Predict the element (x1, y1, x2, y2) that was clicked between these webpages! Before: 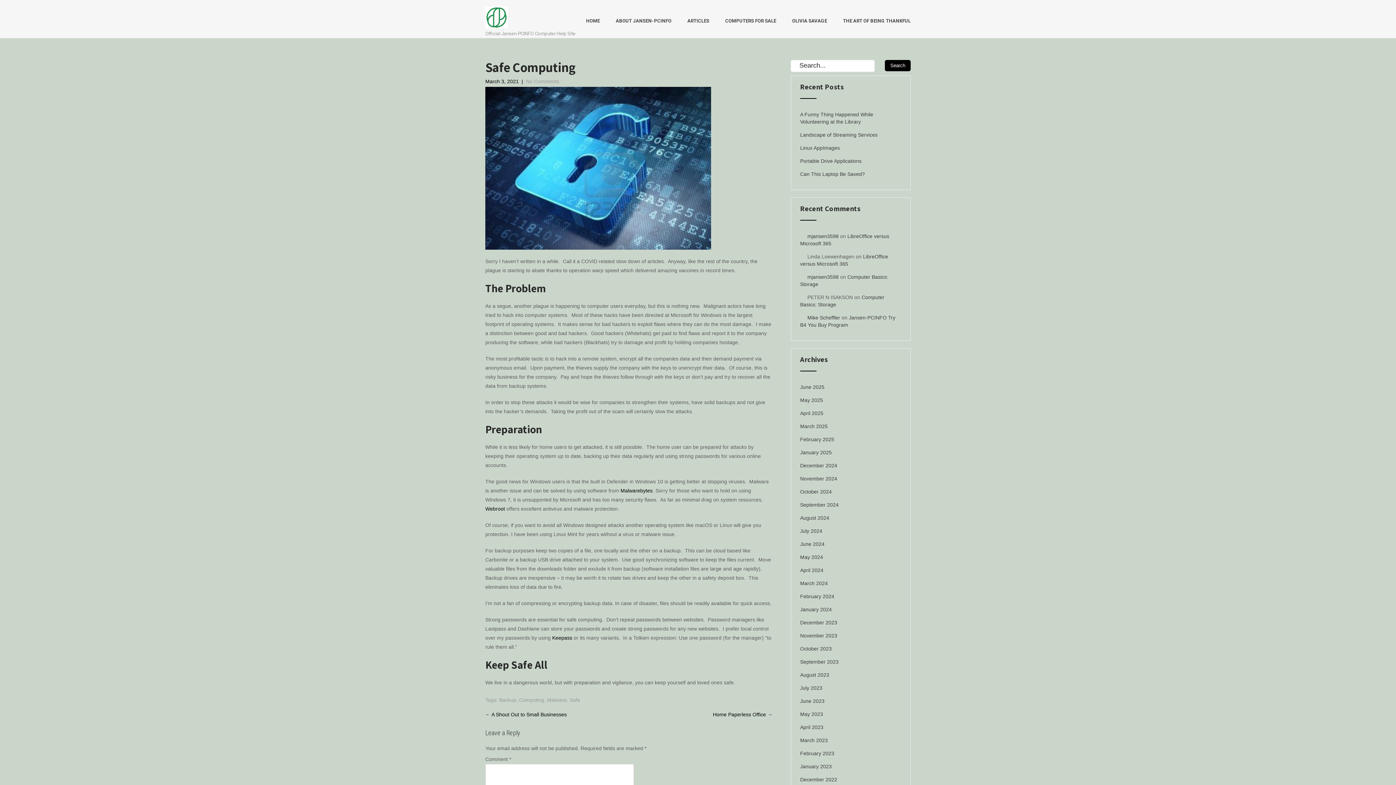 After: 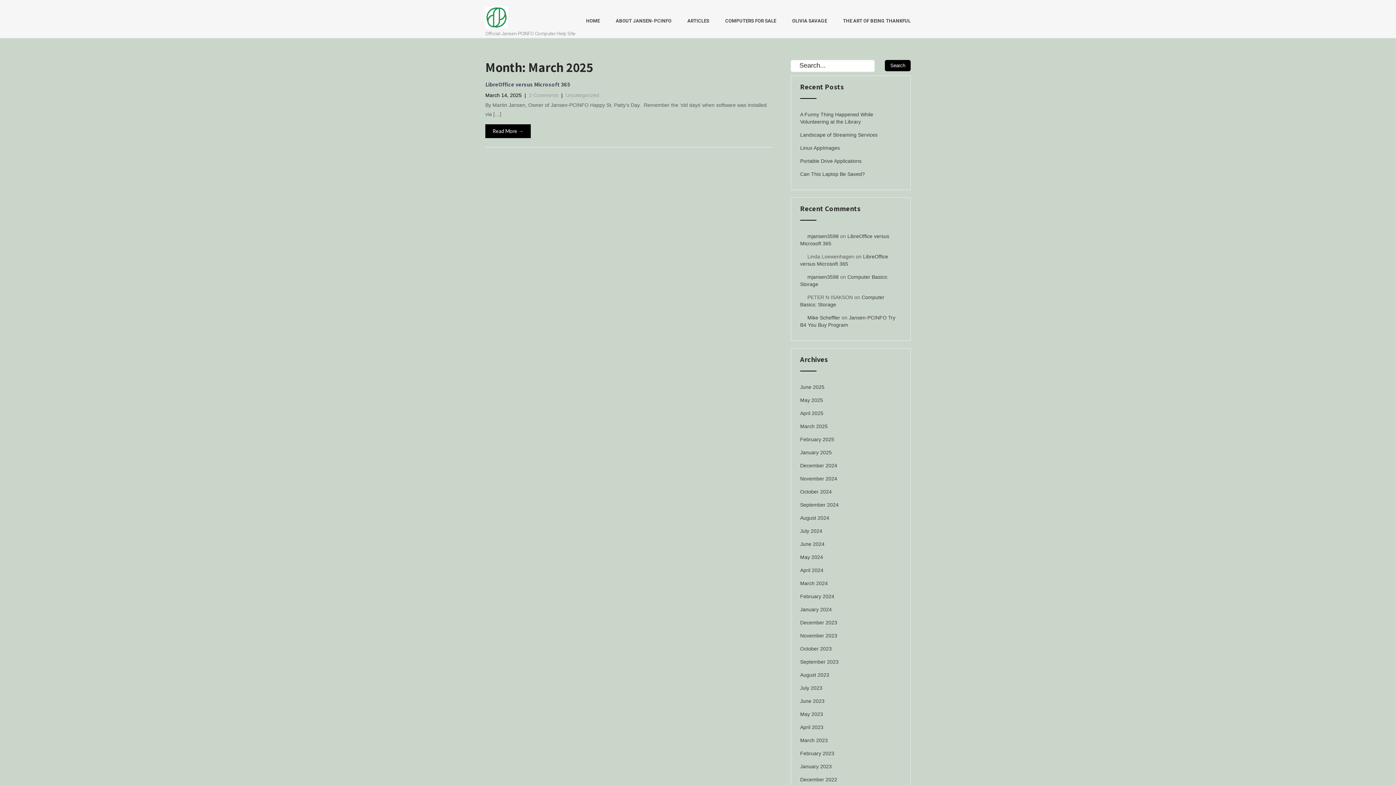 Action: label: March 2025 bbox: (800, 422, 828, 430)